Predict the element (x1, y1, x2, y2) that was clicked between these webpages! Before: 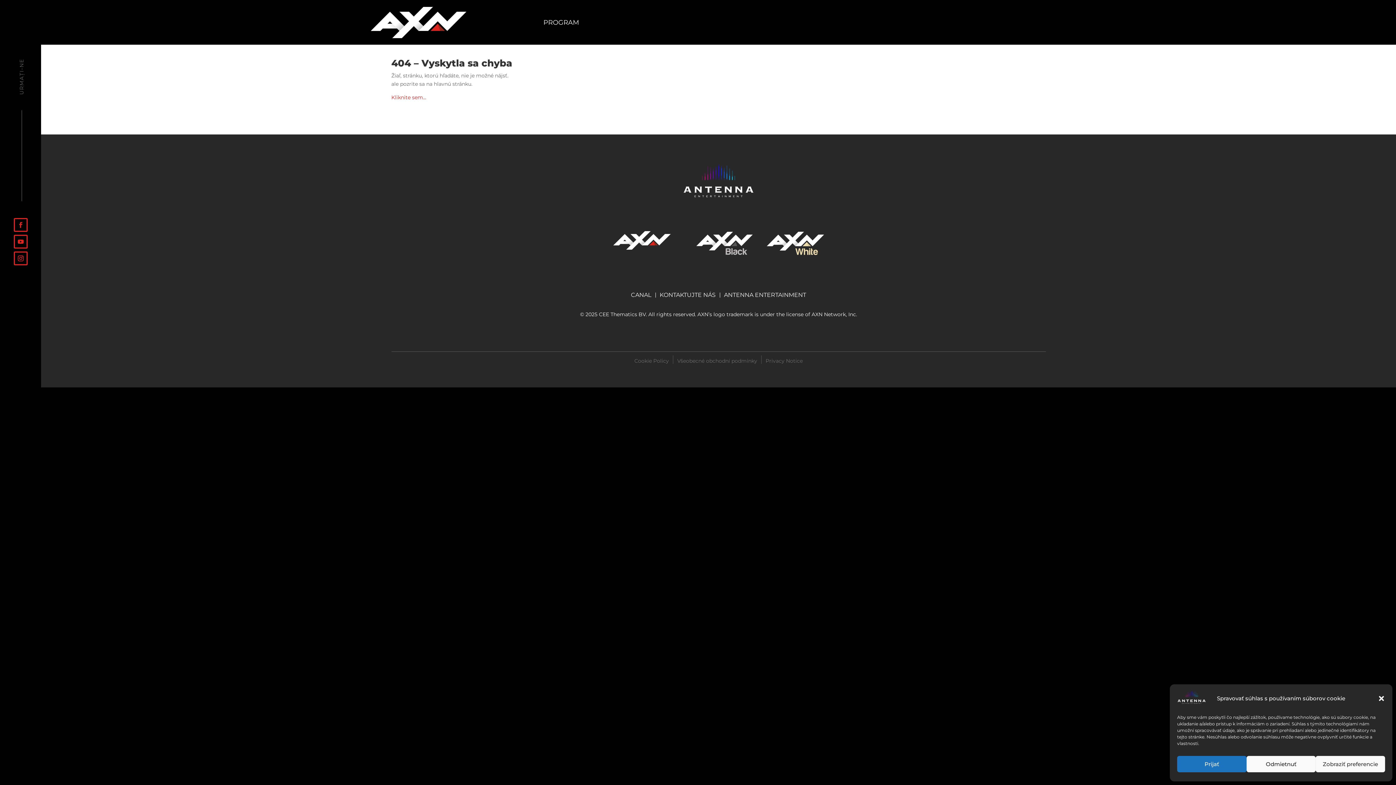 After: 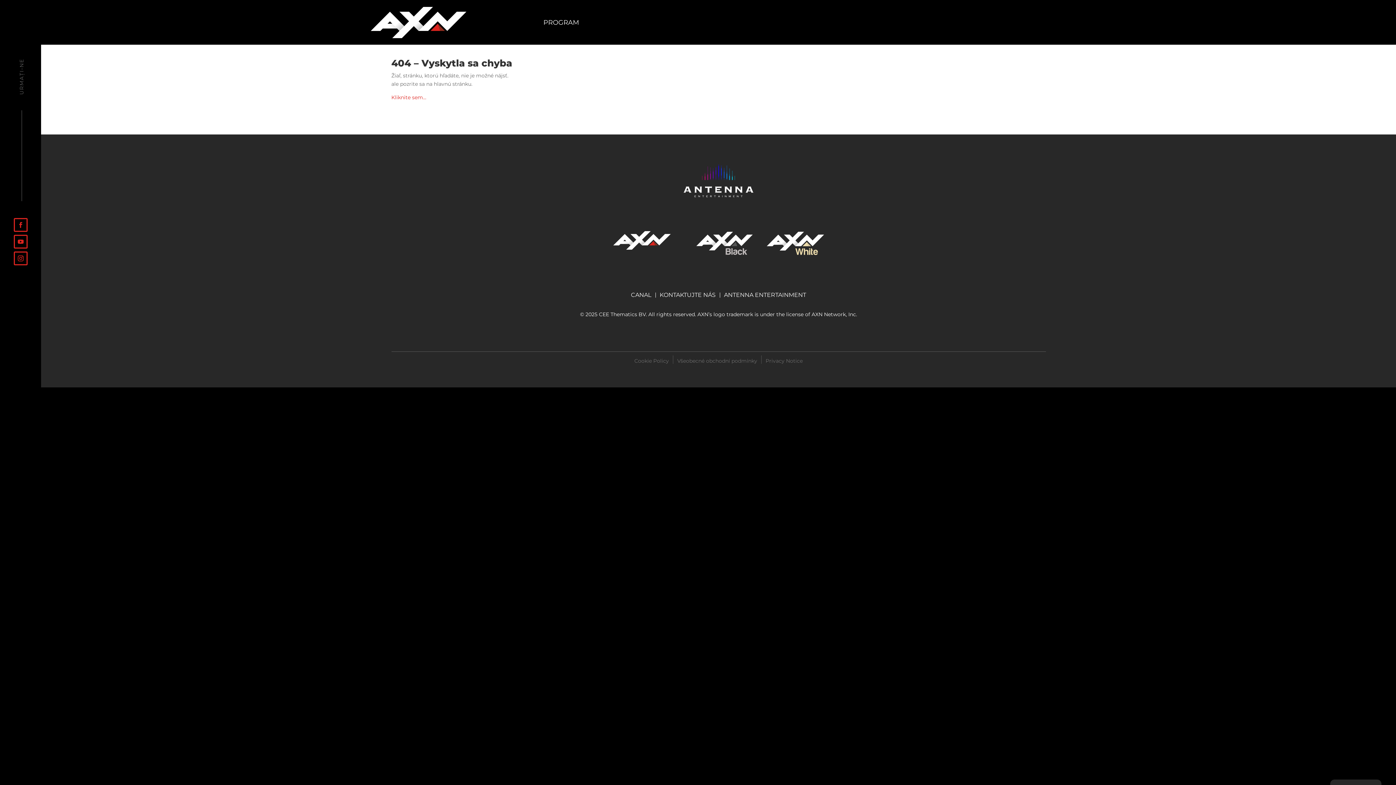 Action: bbox: (1177, 756, 1246, 772) label: Prijať